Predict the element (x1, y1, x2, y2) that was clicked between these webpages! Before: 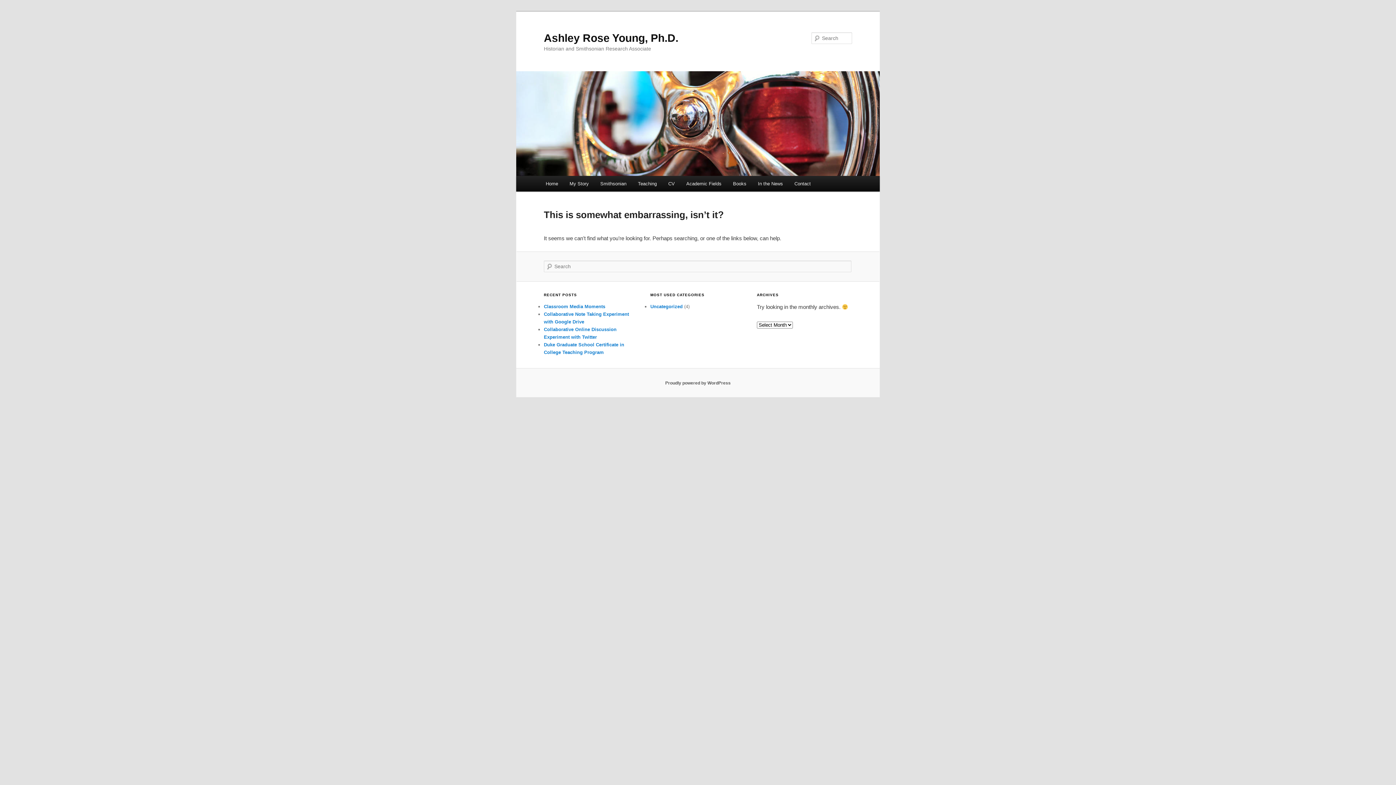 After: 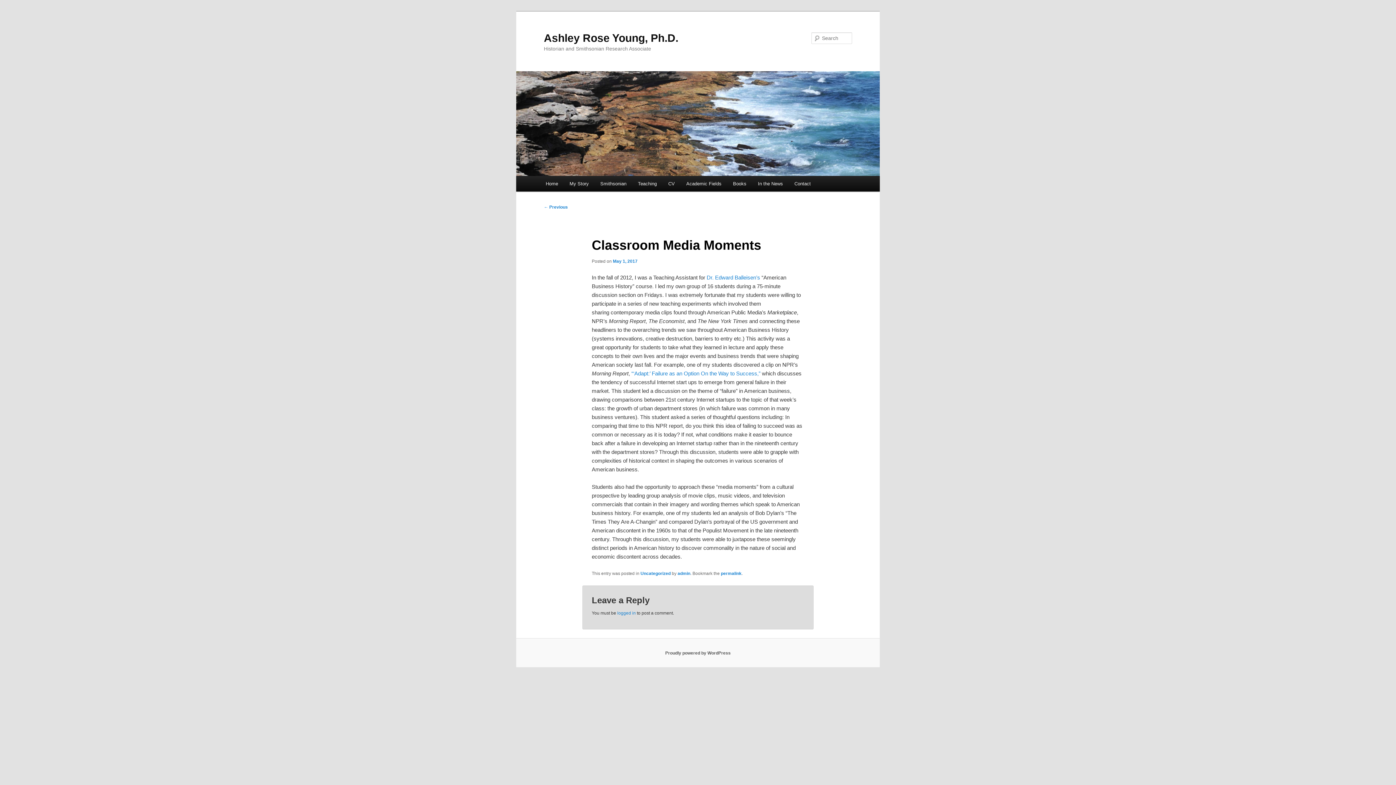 Action: bbox: (544, 304, 605, 309) label: Classroom Media Moments